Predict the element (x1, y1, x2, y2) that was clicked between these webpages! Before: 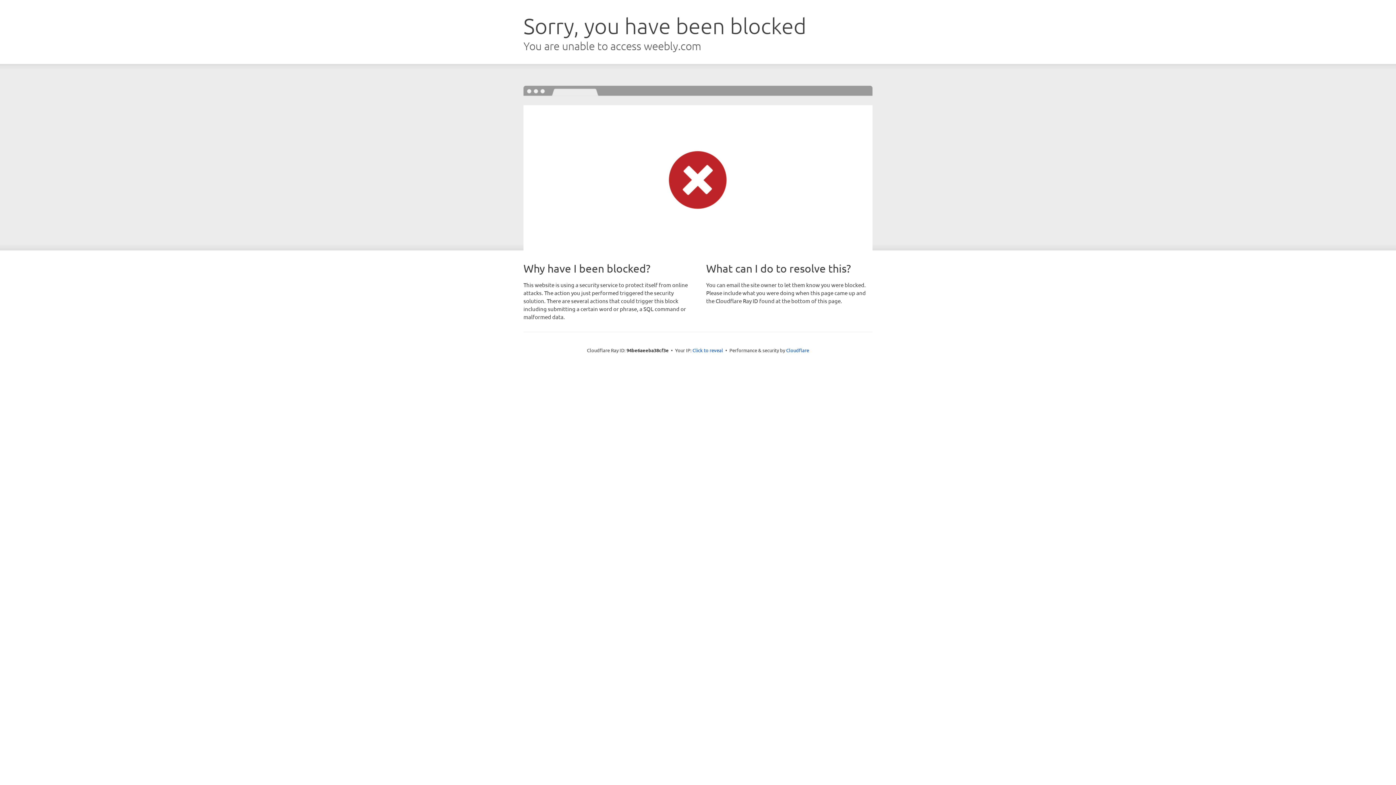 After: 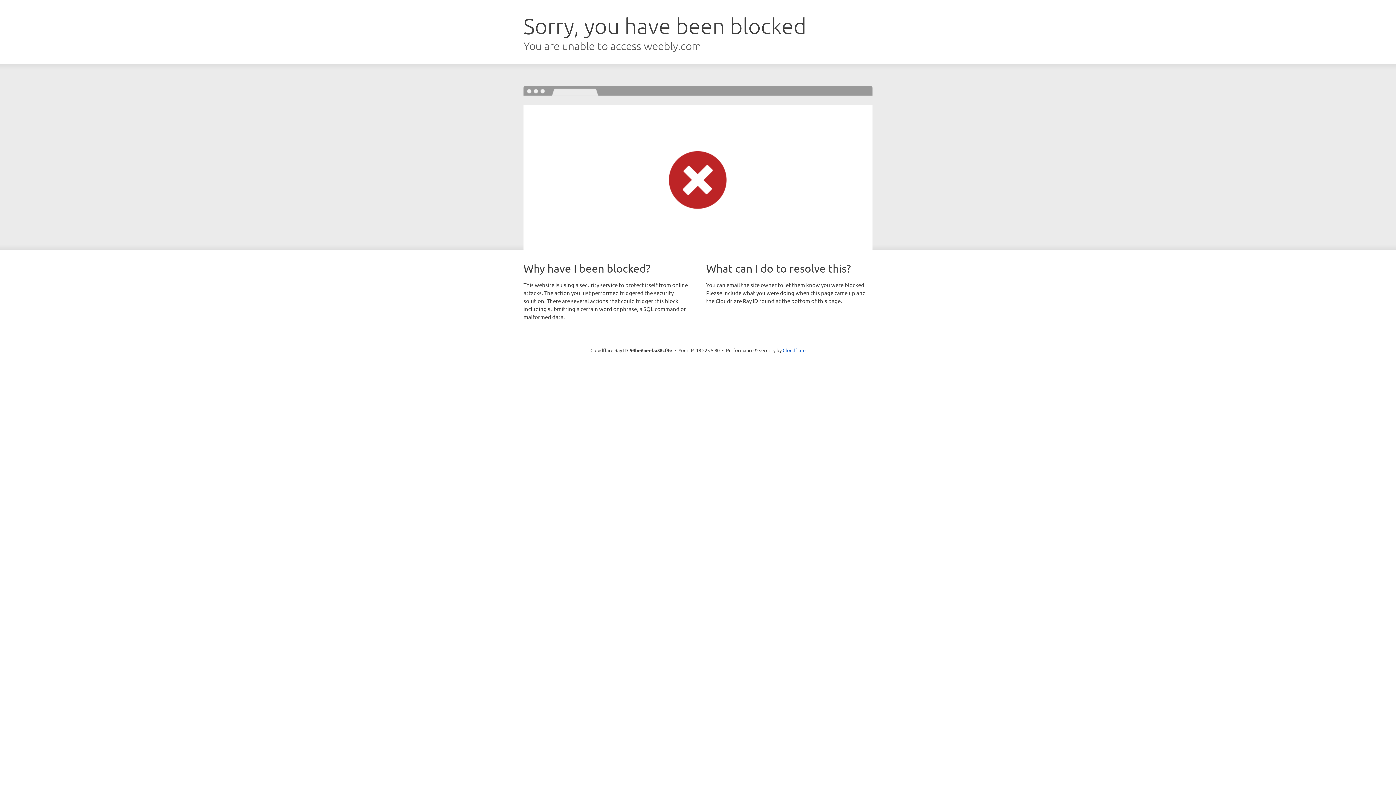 Action: bbox: (692, 346, 723, 353) label: Click to reveal